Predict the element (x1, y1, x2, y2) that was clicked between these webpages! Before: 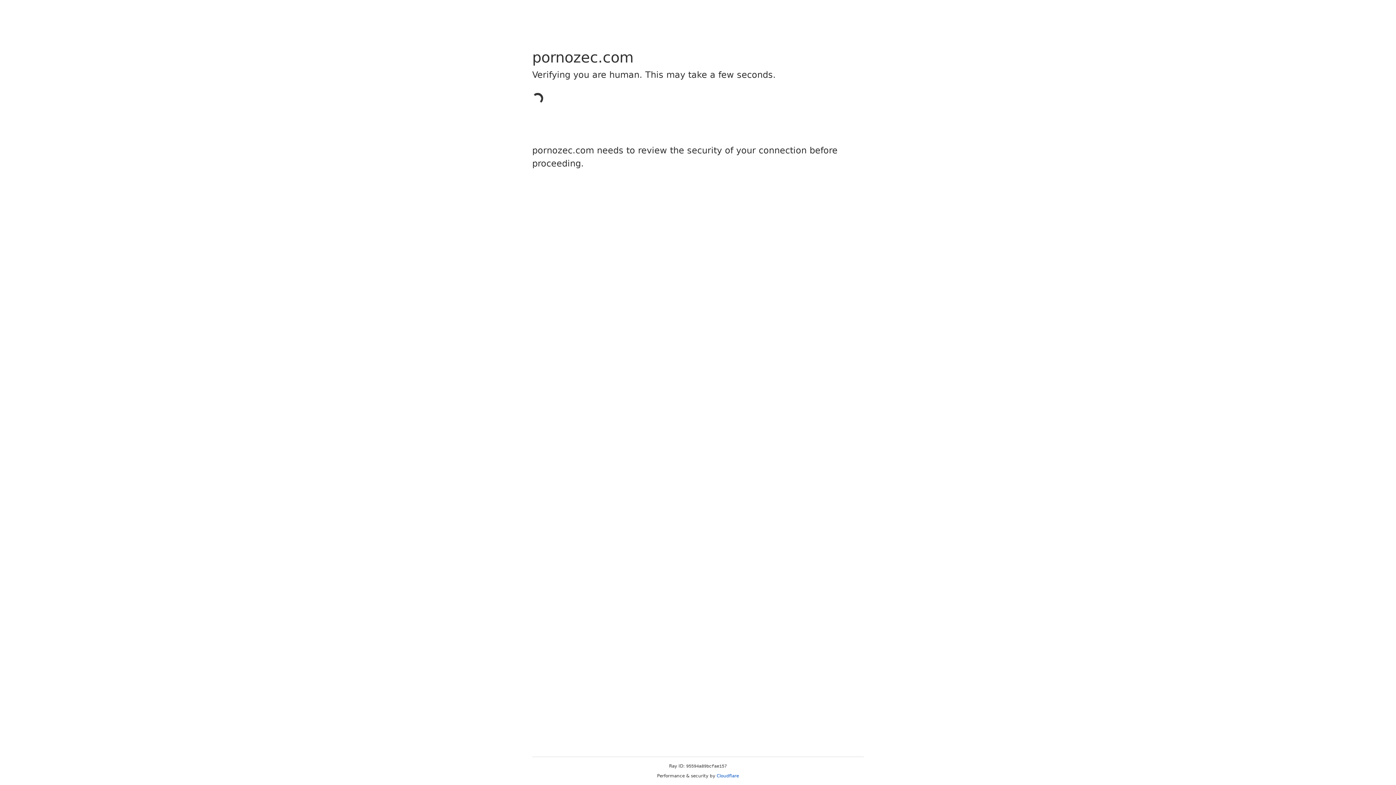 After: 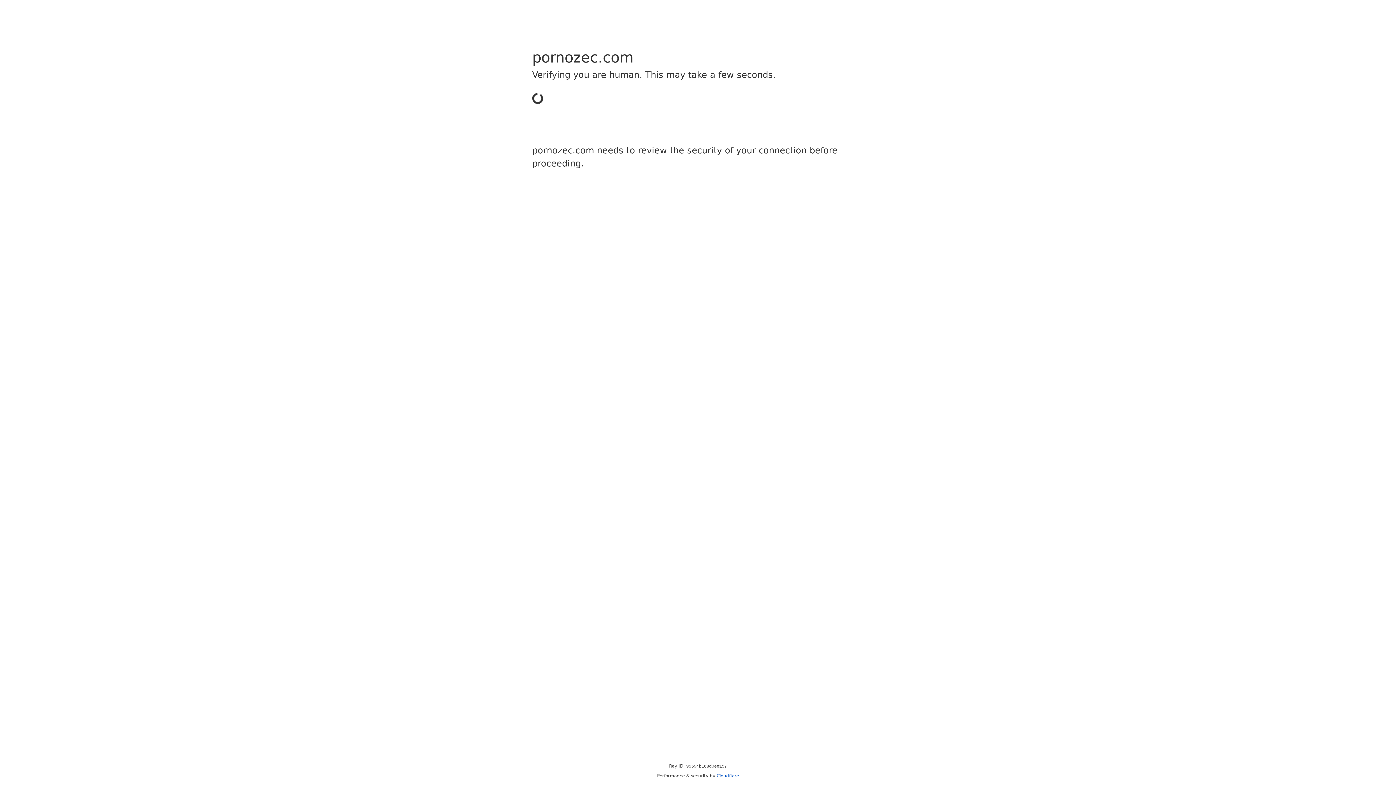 Action: label: Cloudflare bbox: (716, 773, 739, 778)